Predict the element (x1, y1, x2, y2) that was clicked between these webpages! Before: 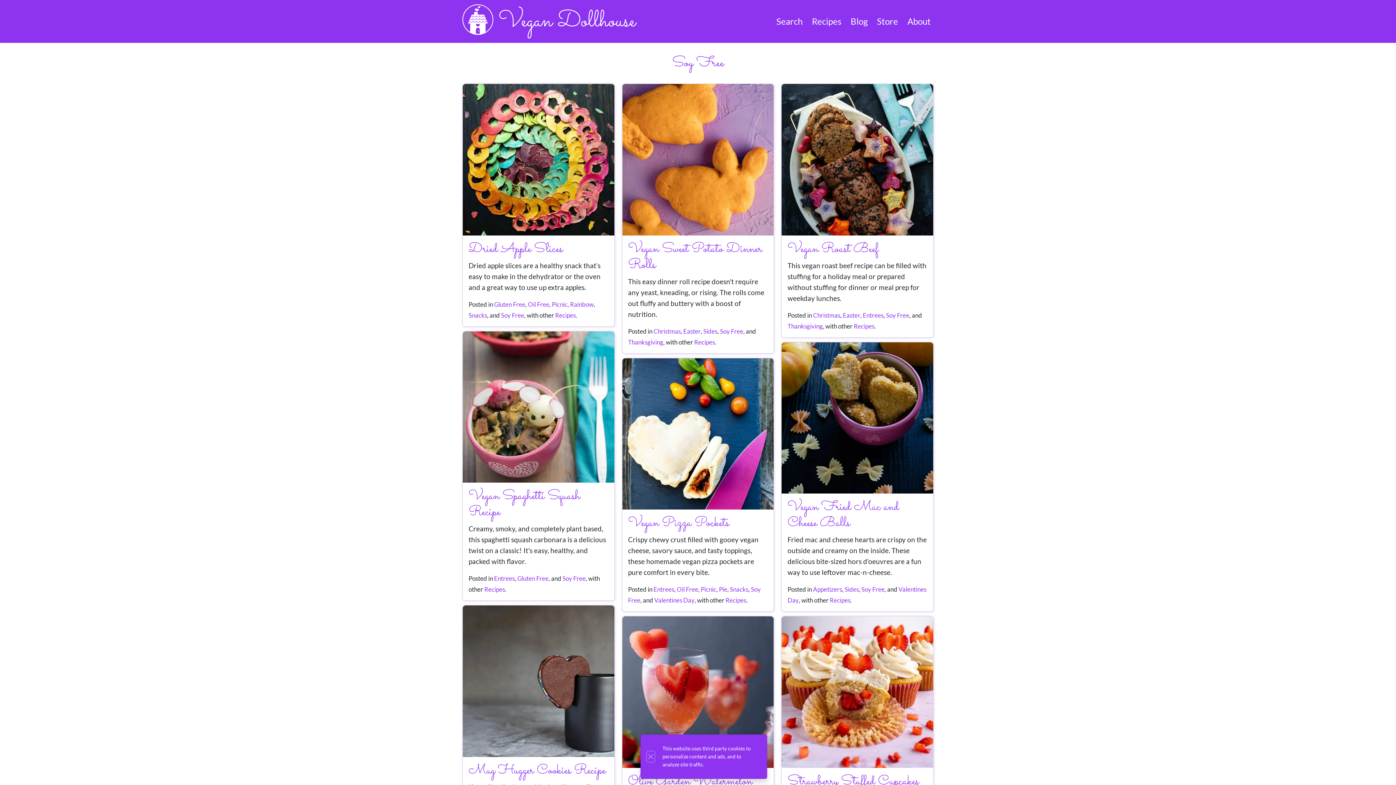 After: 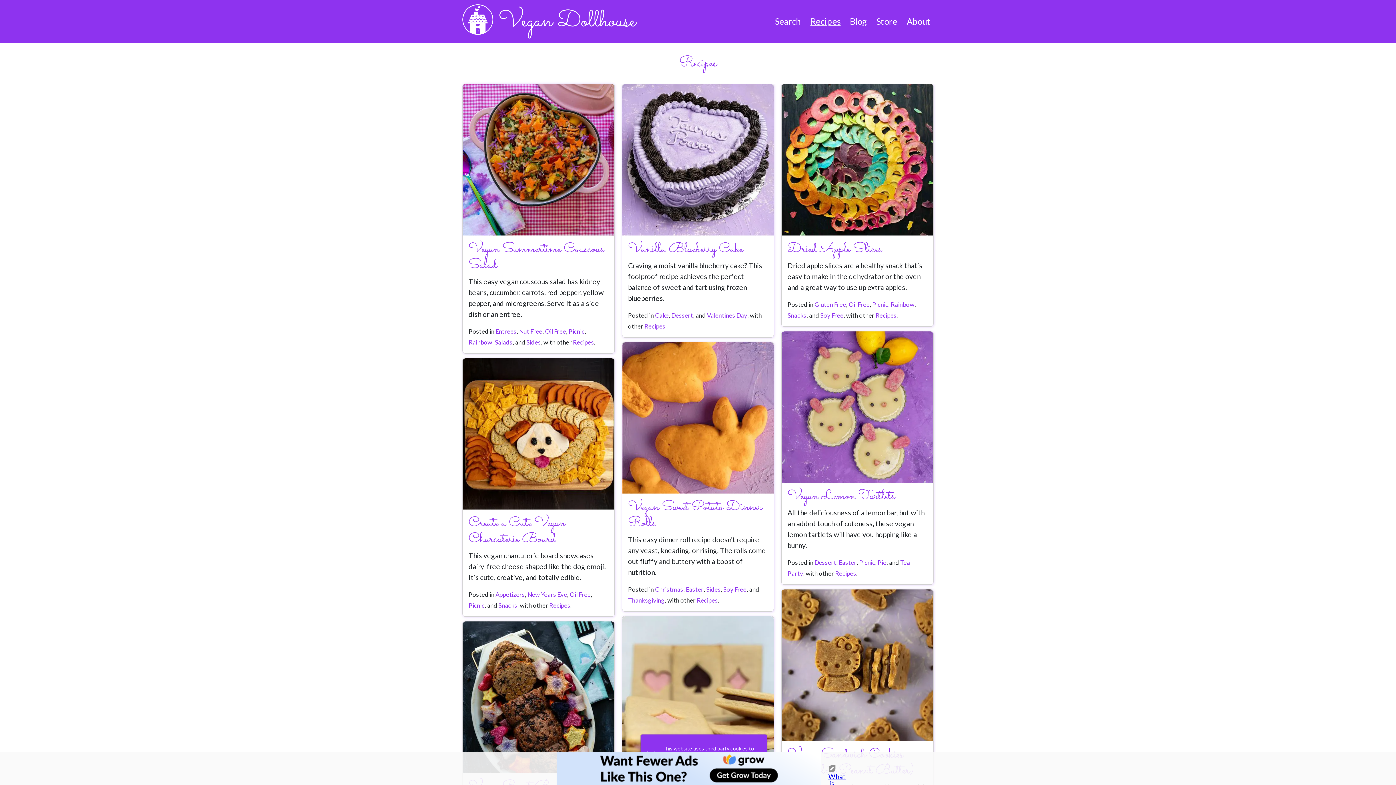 Action: label: Recipes bbox: (853, 322, 874, 330)